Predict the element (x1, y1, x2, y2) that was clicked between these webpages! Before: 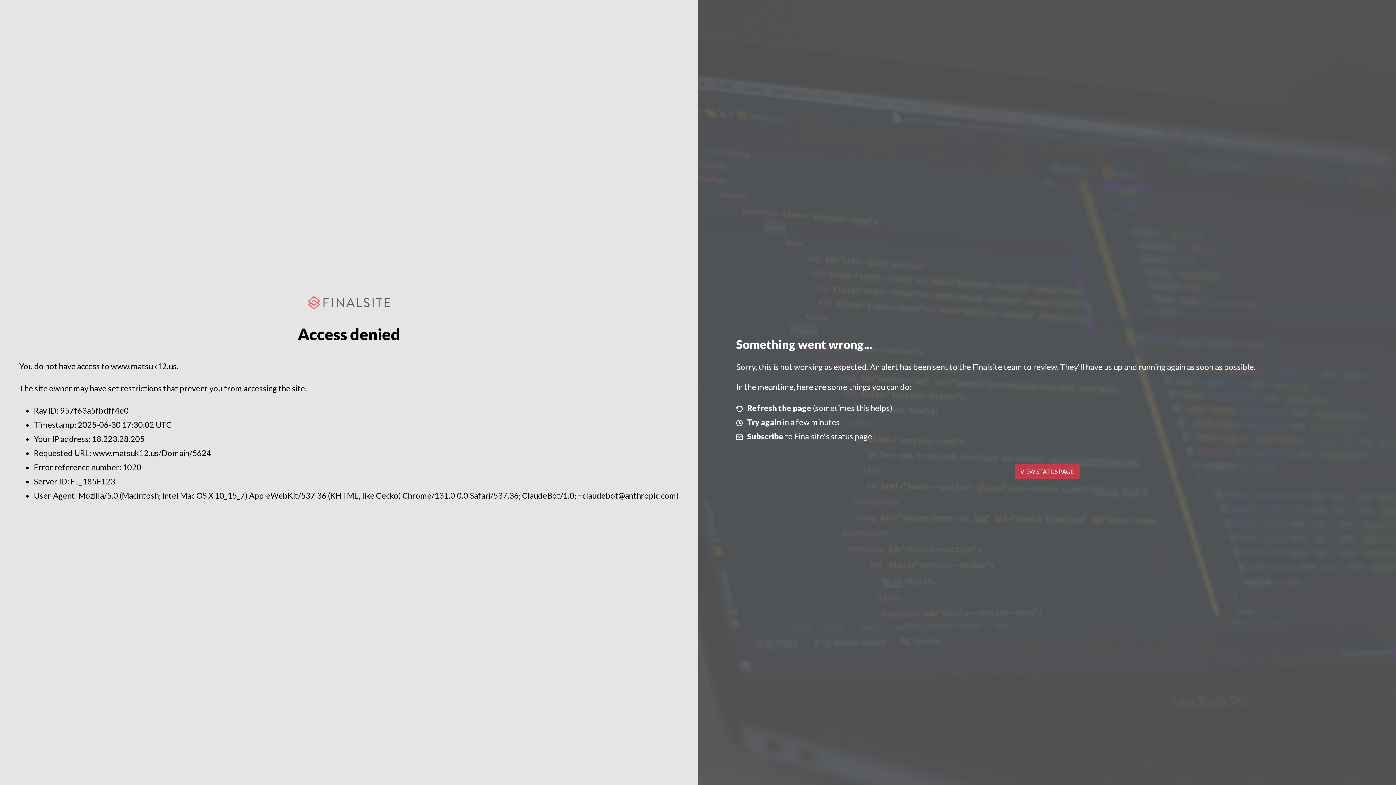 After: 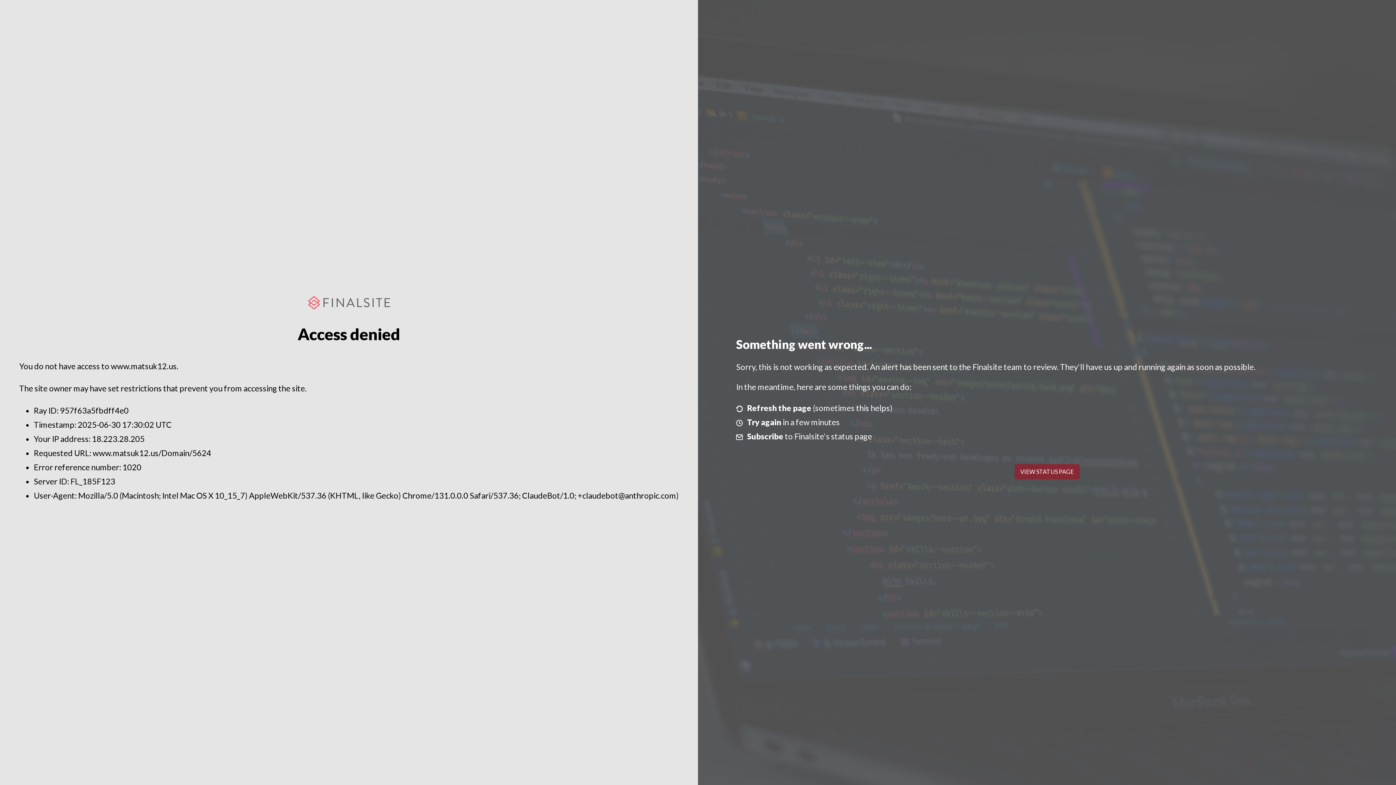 Action: label: VIEW STATUS PAGE bbox: (1014, 464, 1079, 479)